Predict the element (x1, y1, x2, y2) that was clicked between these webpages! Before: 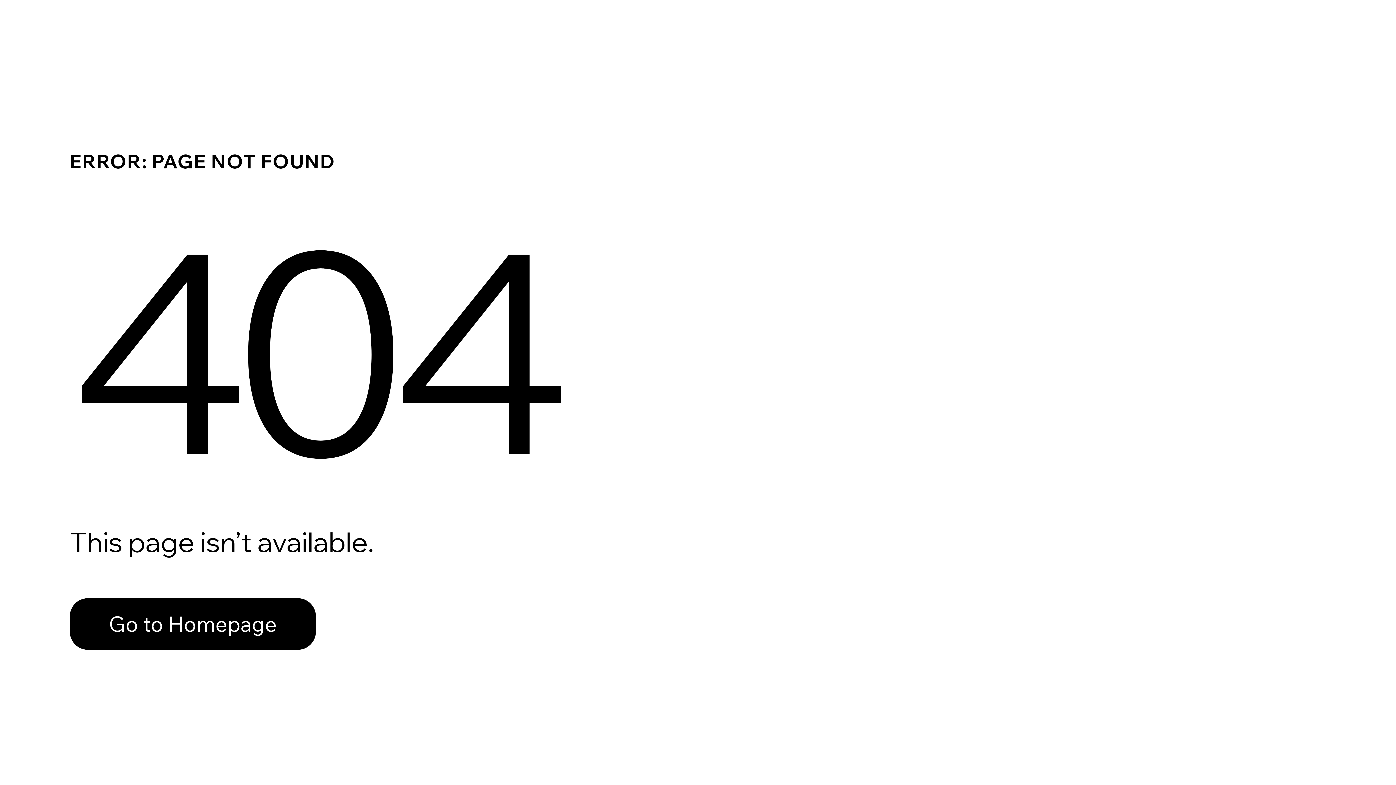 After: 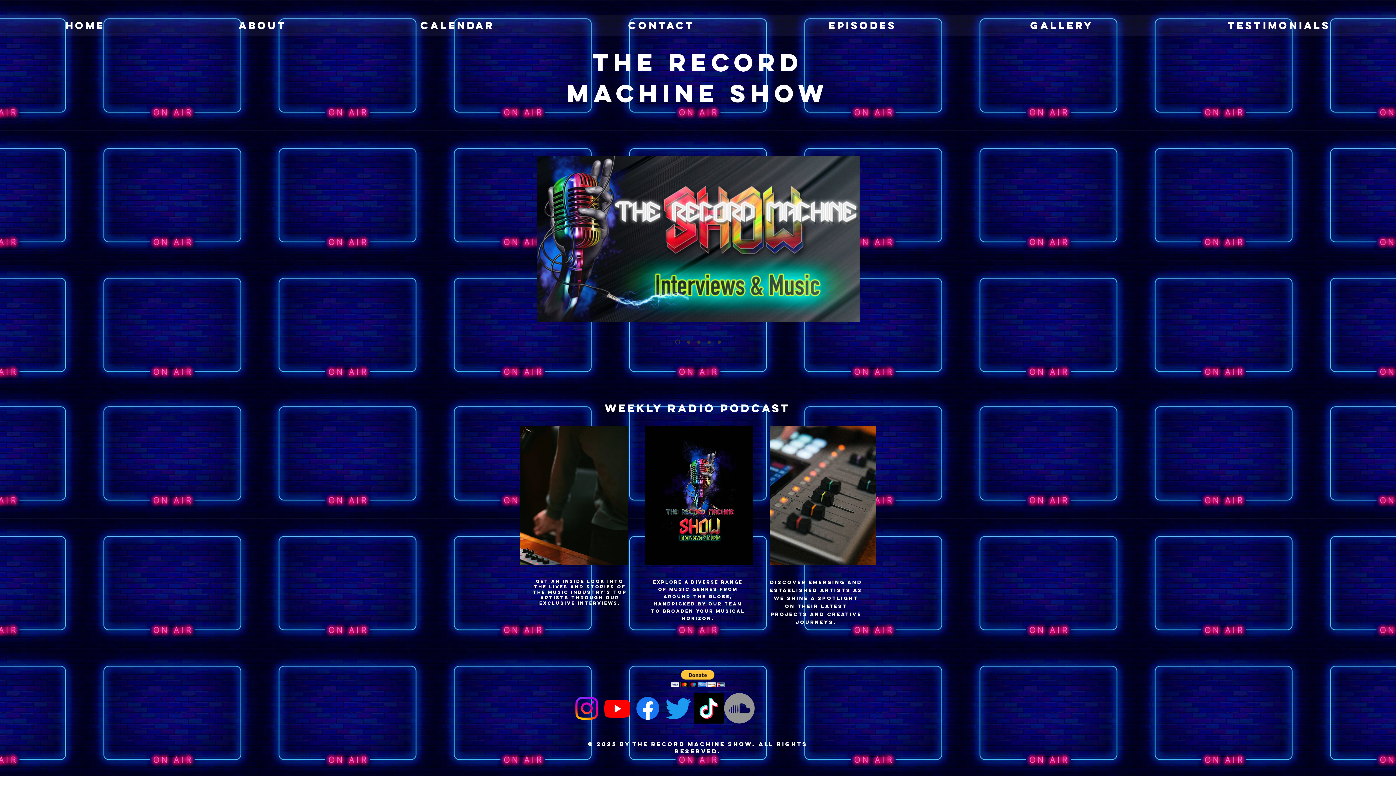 Action: label: Go to Homepage bbox: (69, 582, 768, 659)